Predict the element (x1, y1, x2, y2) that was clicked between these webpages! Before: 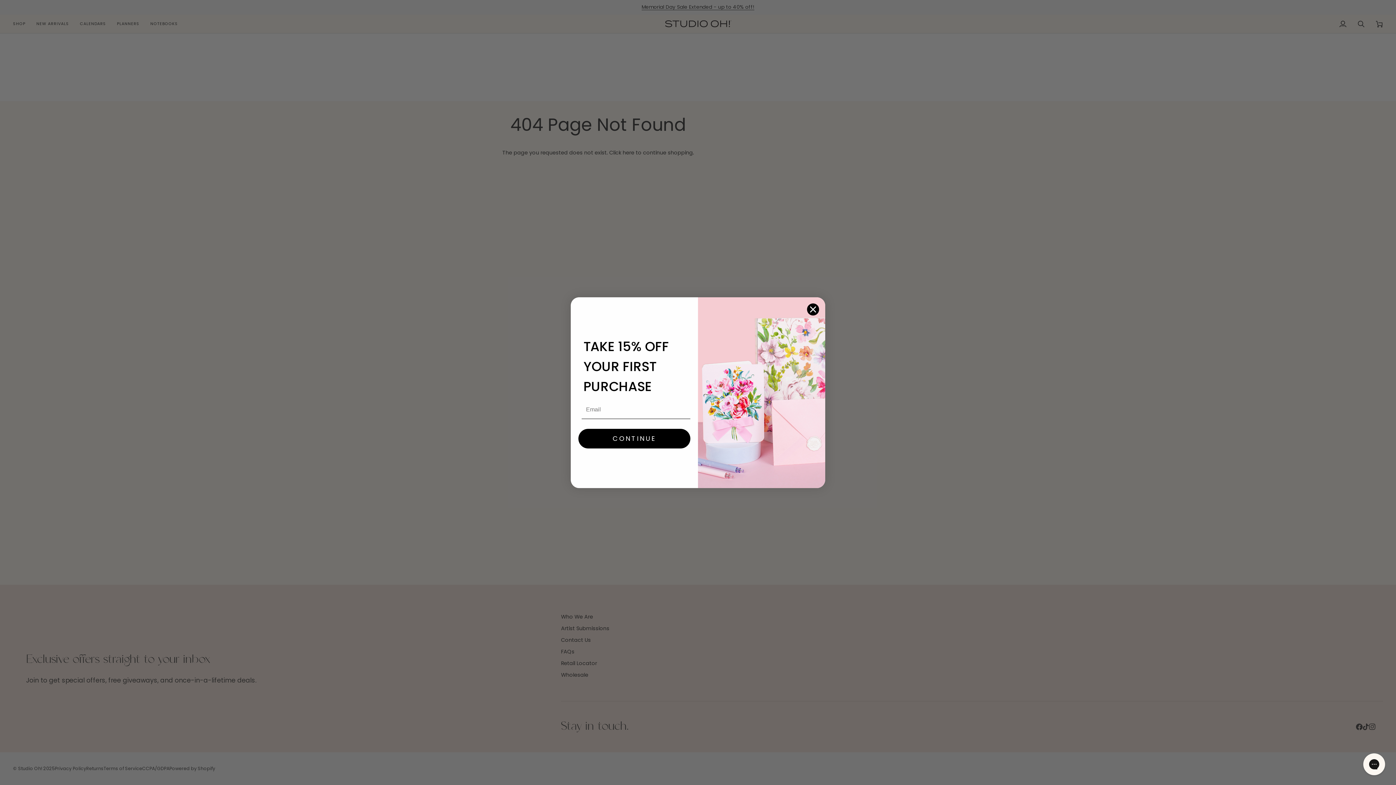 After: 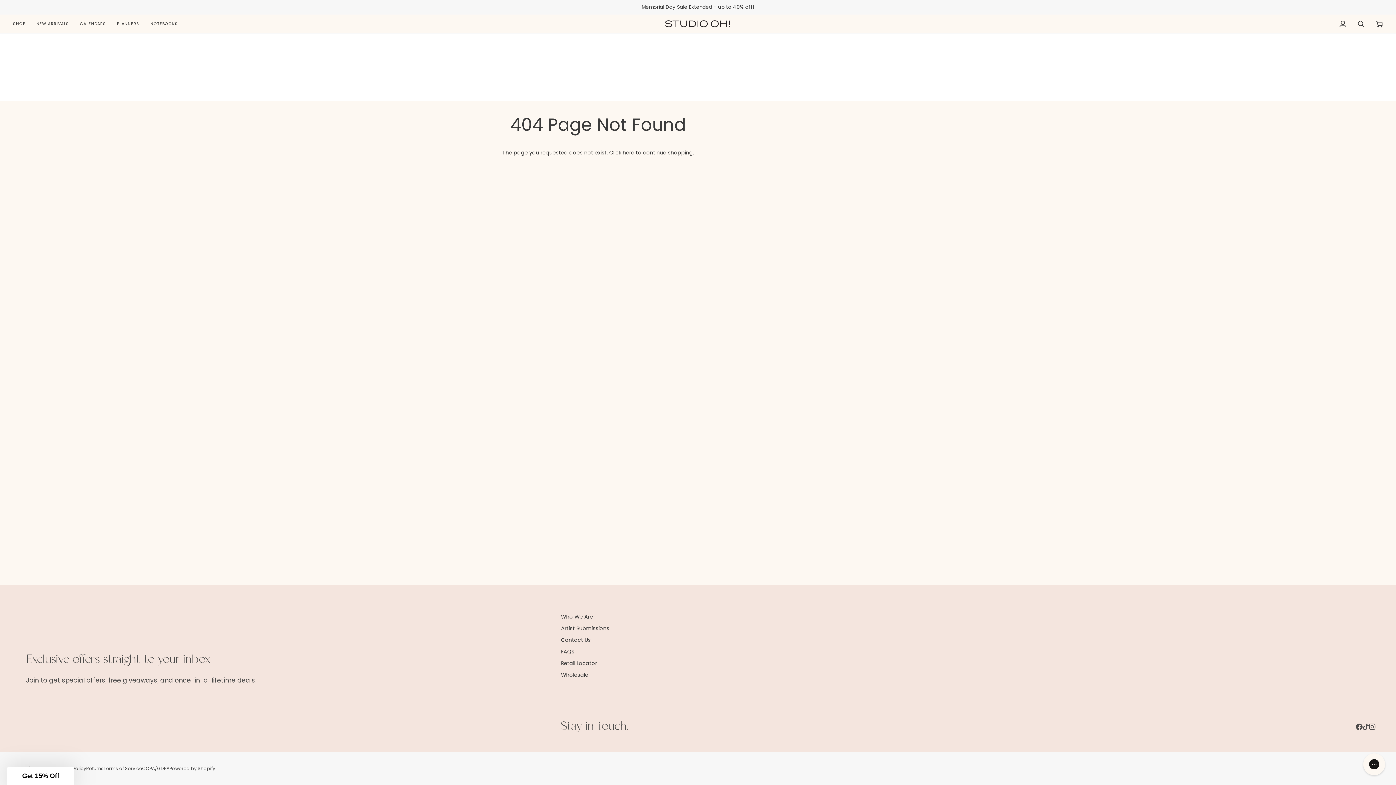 Action: bbox: (806, 341, 819, 354) label: Close dialog